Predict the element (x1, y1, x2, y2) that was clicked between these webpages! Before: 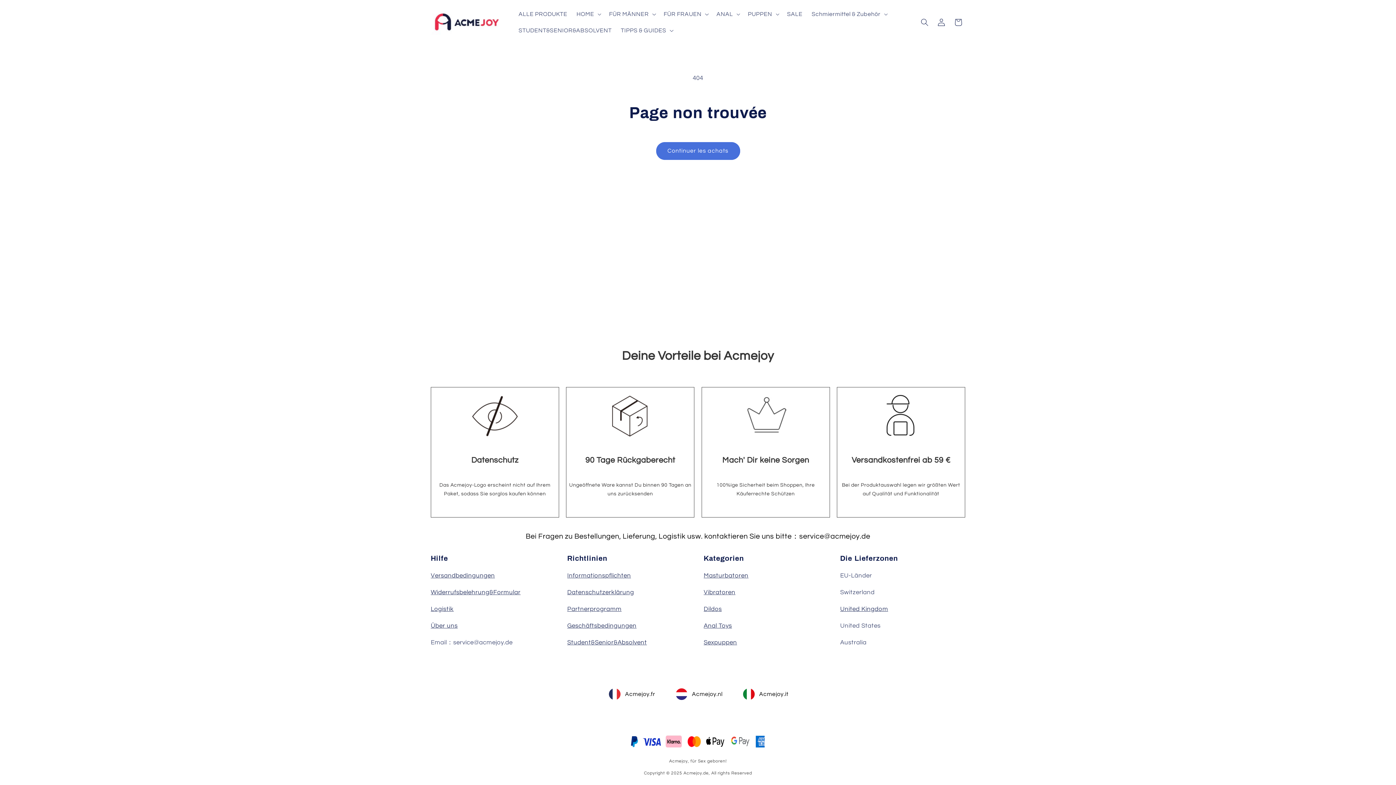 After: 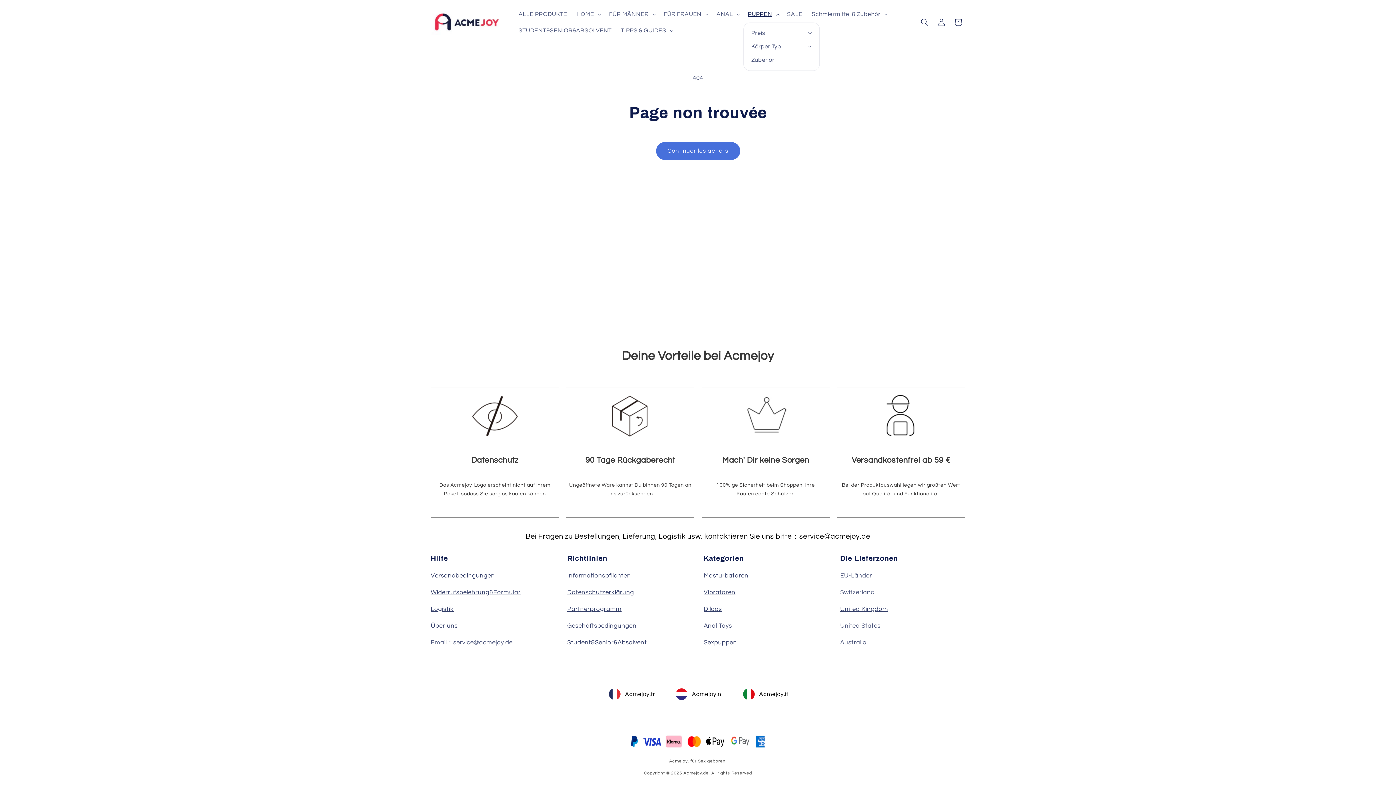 Action: label: PUPPEN bbox: (743, 5, 782, 22)